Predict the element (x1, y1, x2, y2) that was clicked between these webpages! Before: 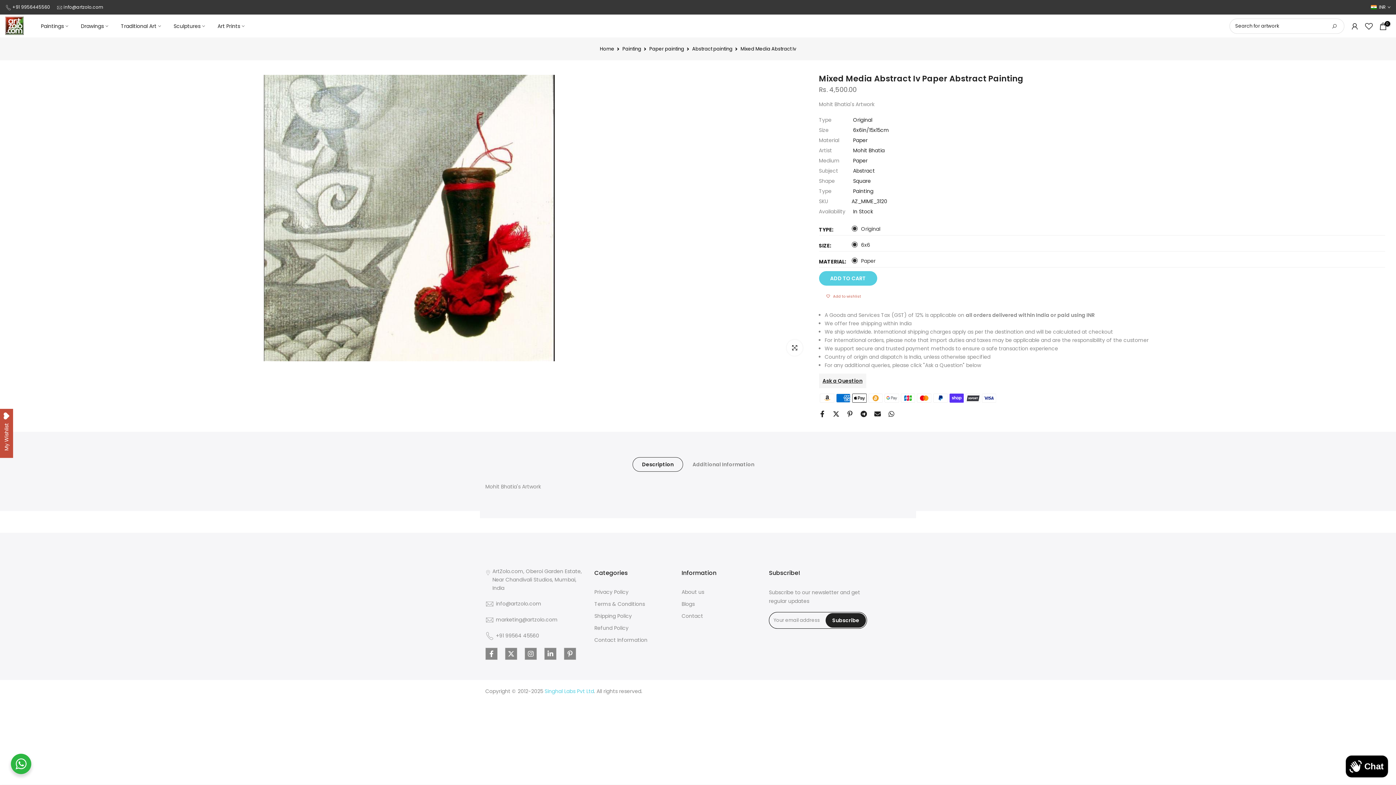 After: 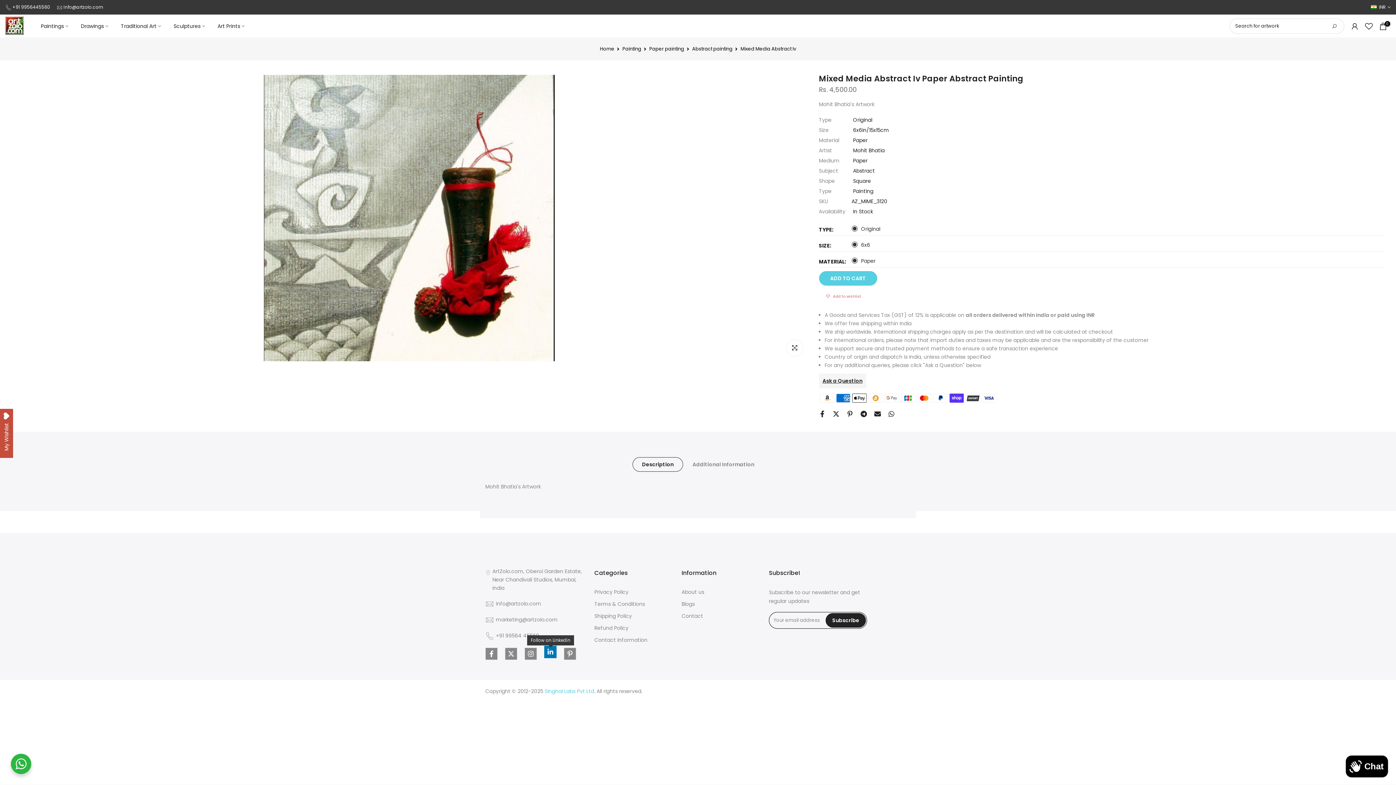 Action: bbox: (544, 648, 556, 660)